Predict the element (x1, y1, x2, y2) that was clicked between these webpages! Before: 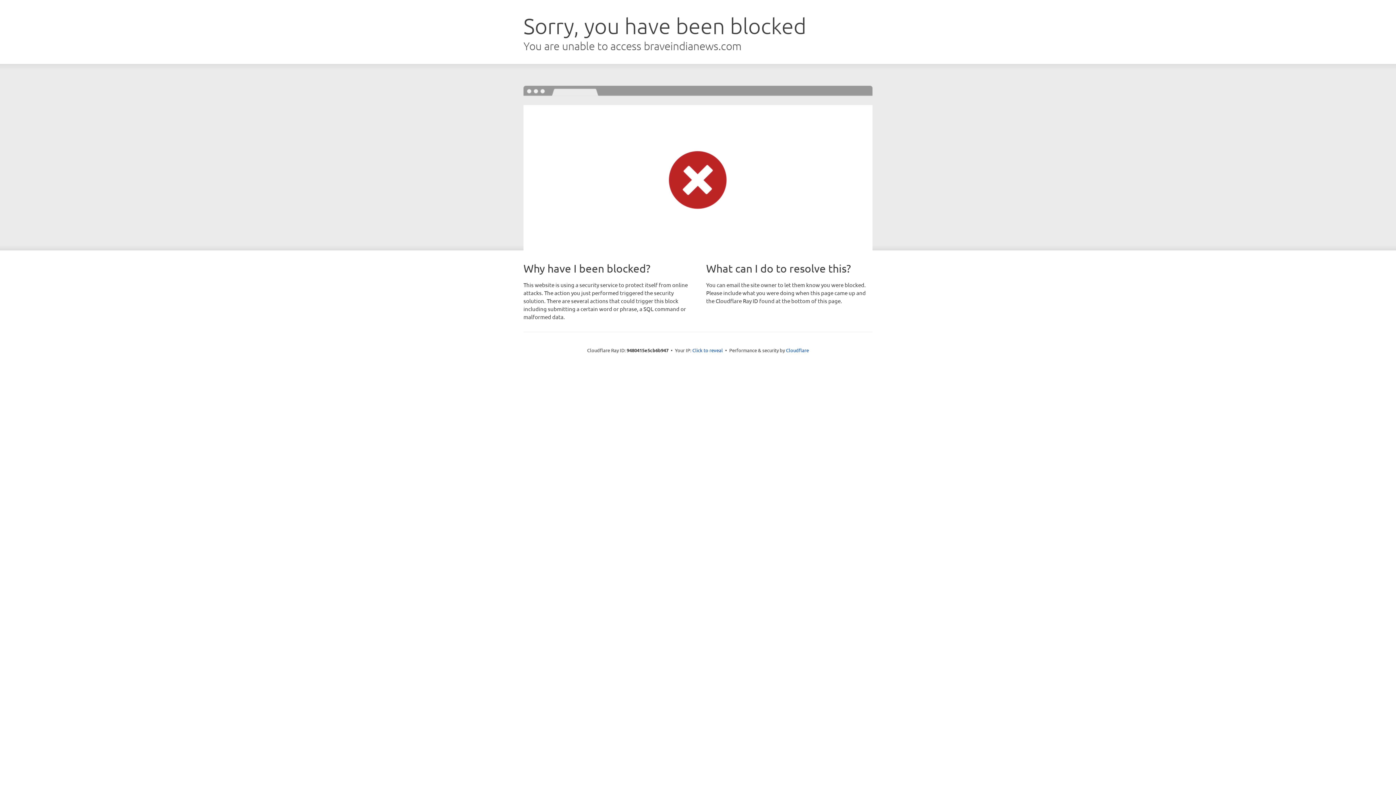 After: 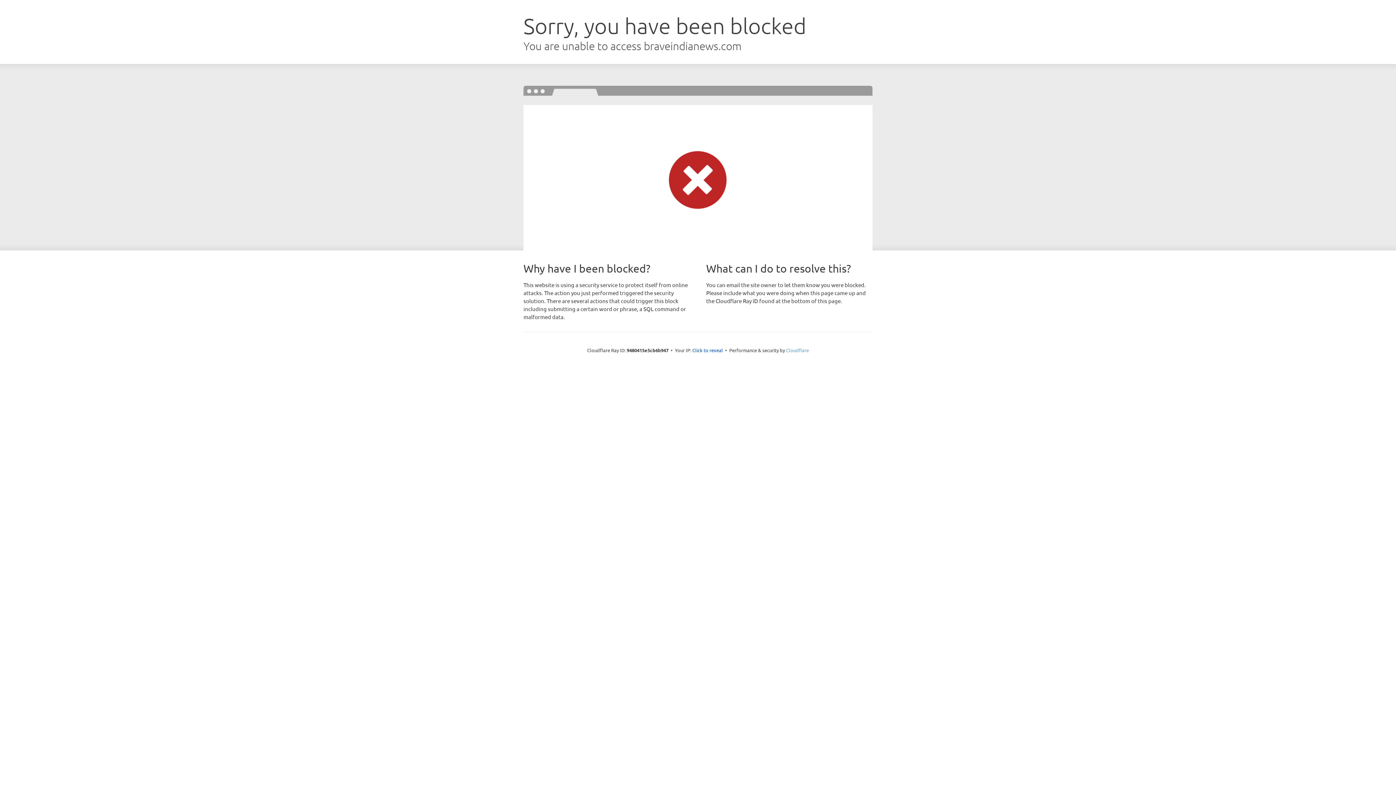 Action: label: Cloudflare bbox: (786, 347, 809, 353)